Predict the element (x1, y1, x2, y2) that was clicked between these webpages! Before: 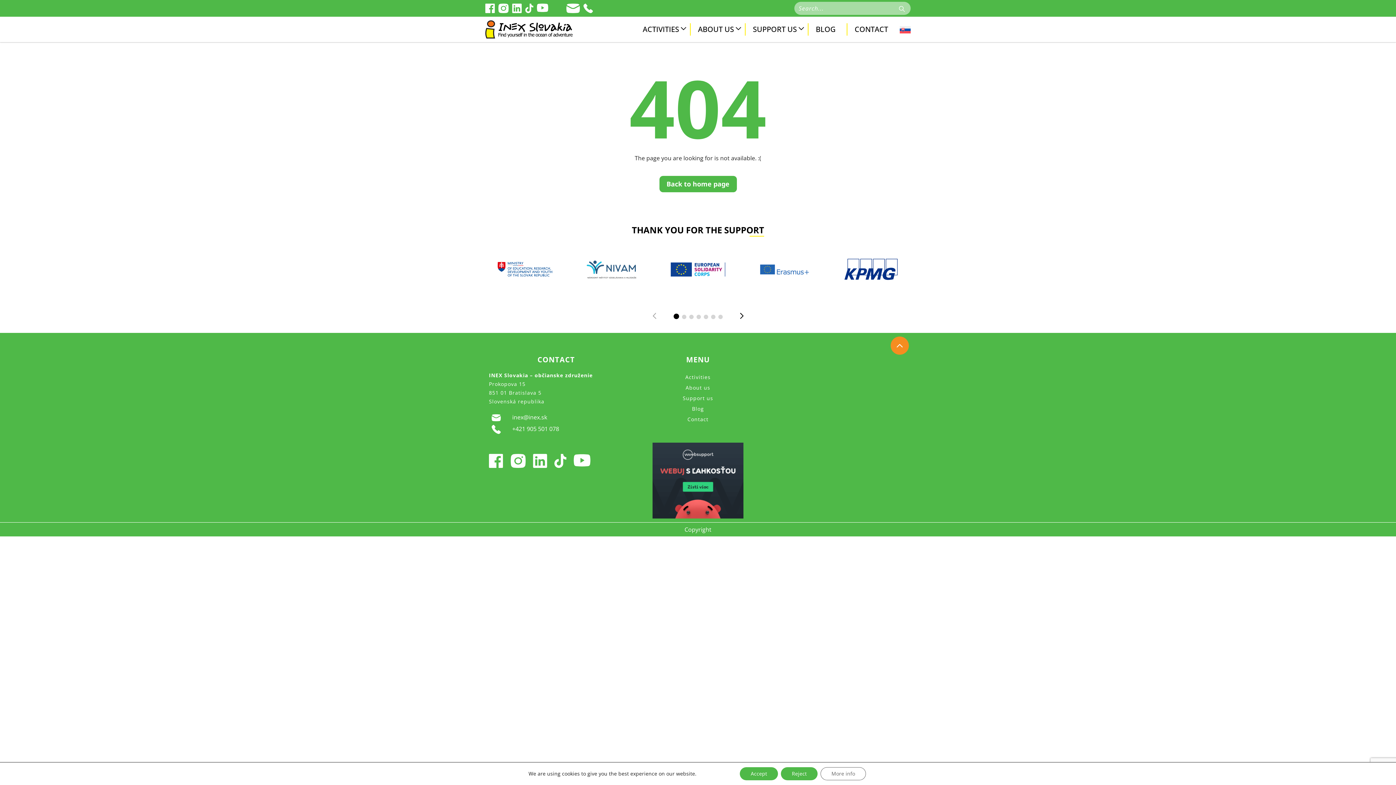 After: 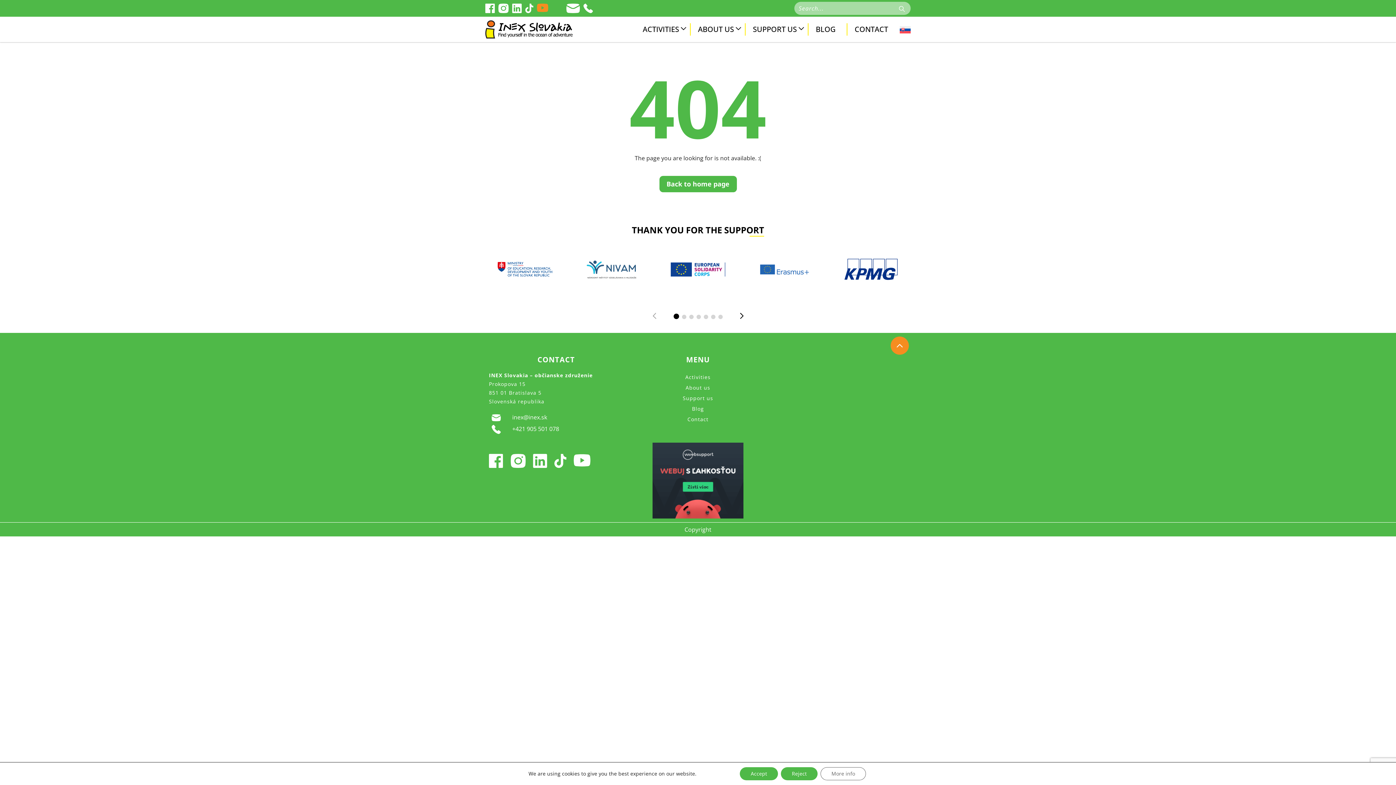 Action: bbox: (537, 3, 548, 11)